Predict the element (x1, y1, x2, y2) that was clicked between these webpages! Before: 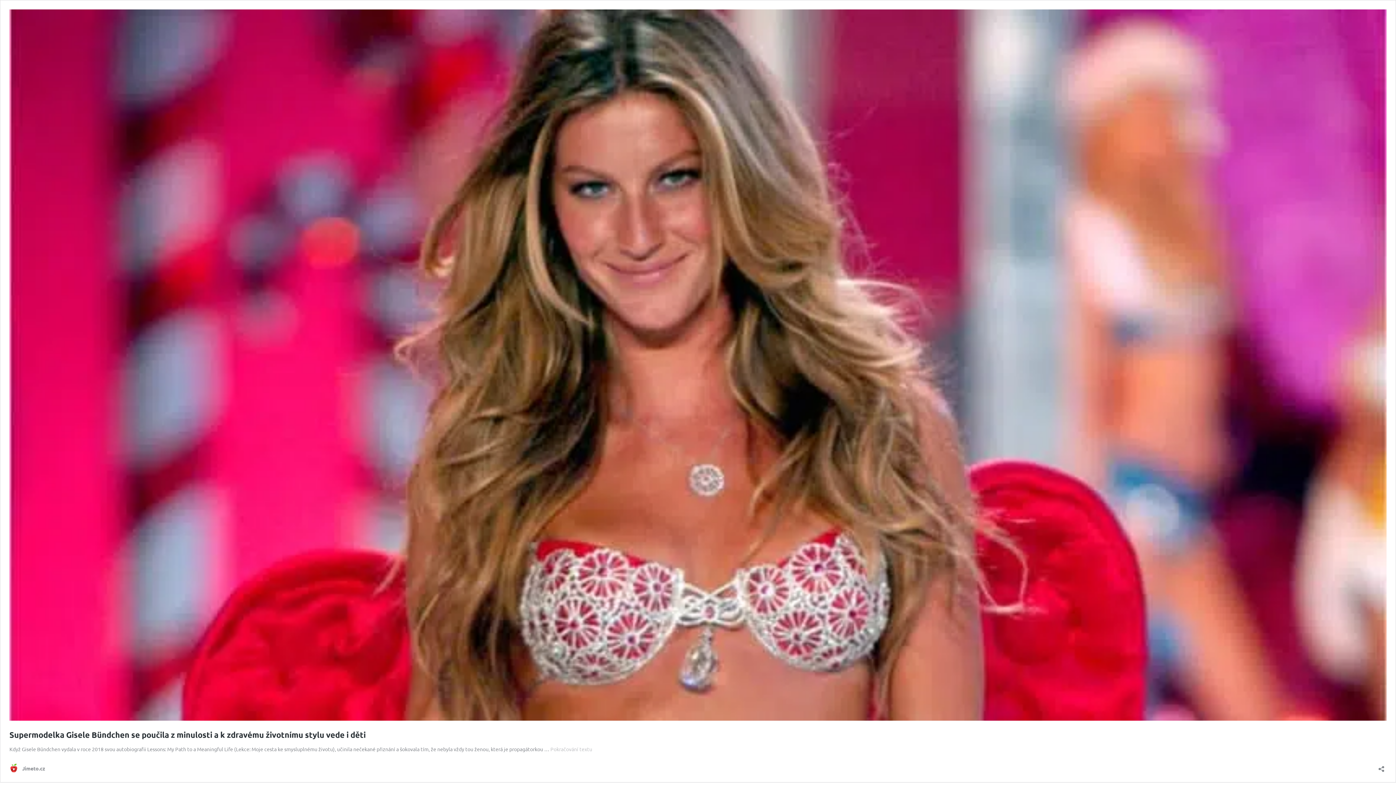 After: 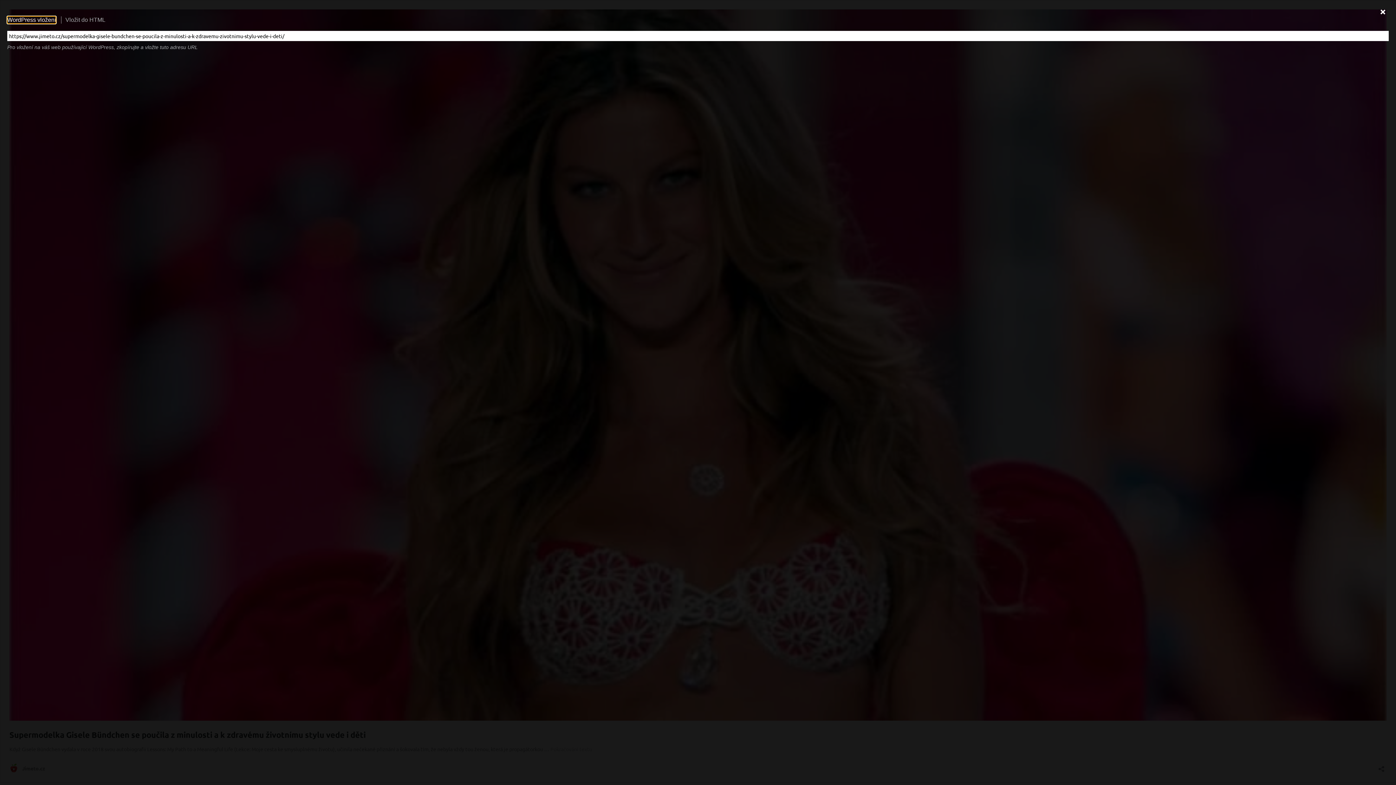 Action: label: Otevřít okno pro sdílení bbox: (1376, 761, 1386, 772)